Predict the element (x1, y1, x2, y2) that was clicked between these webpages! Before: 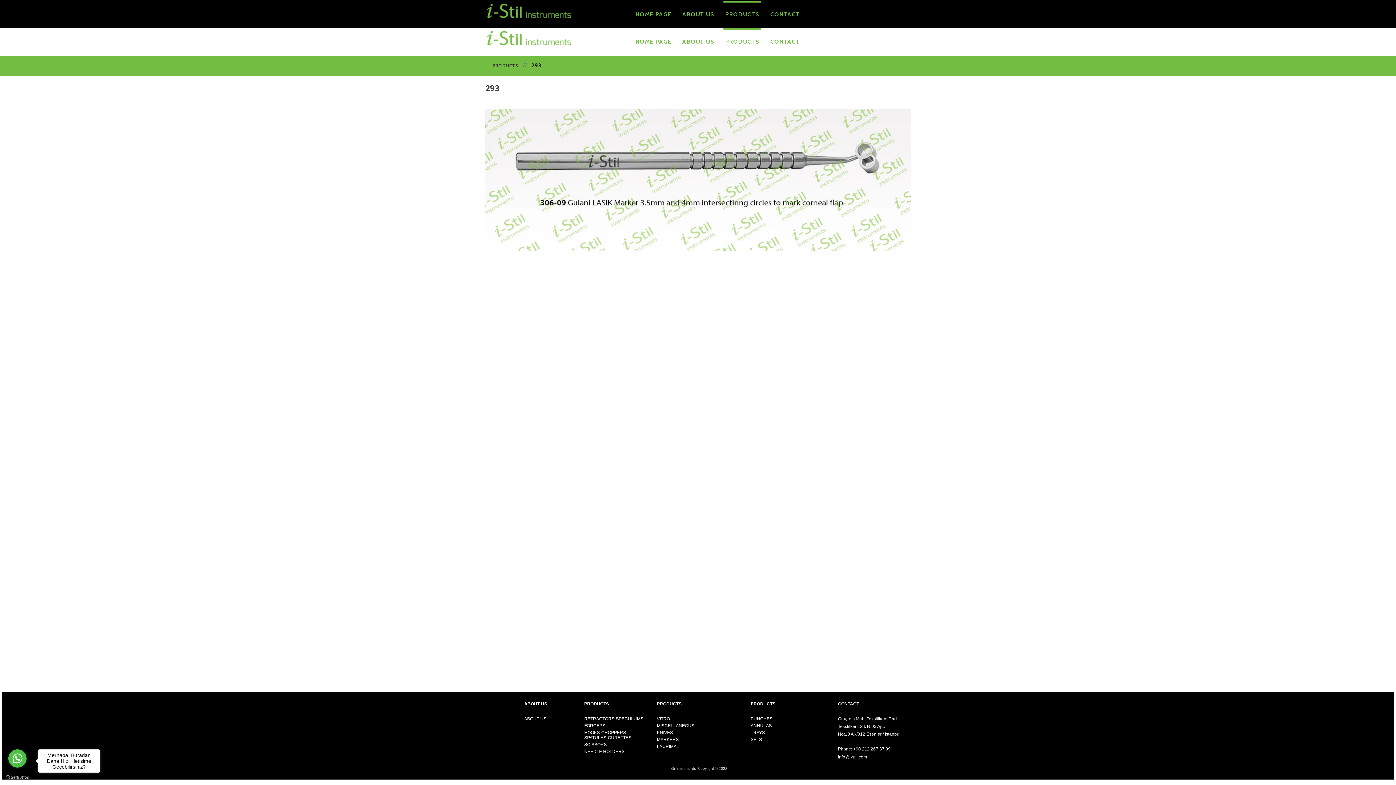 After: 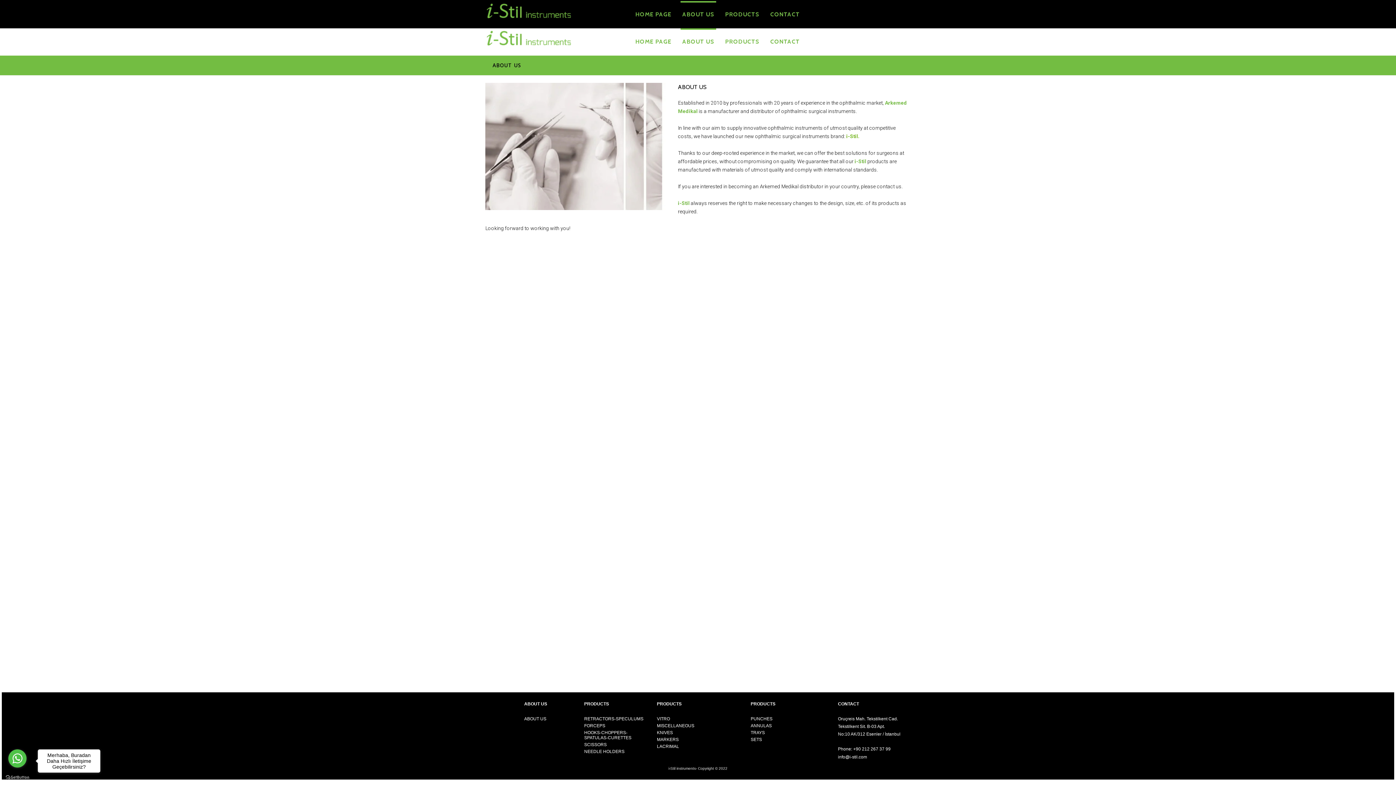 Action: label: ABOUT US bbox: (680, 28, 716, 55)